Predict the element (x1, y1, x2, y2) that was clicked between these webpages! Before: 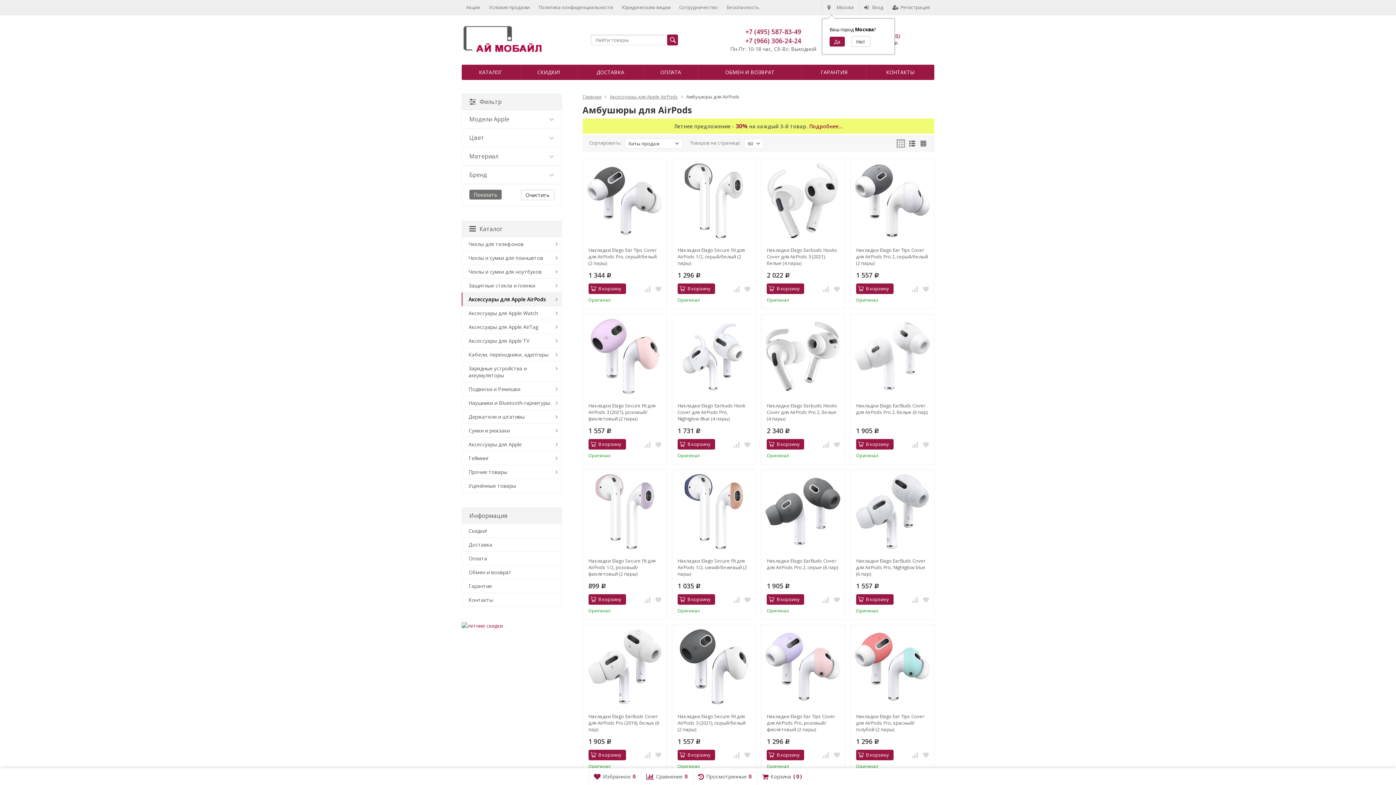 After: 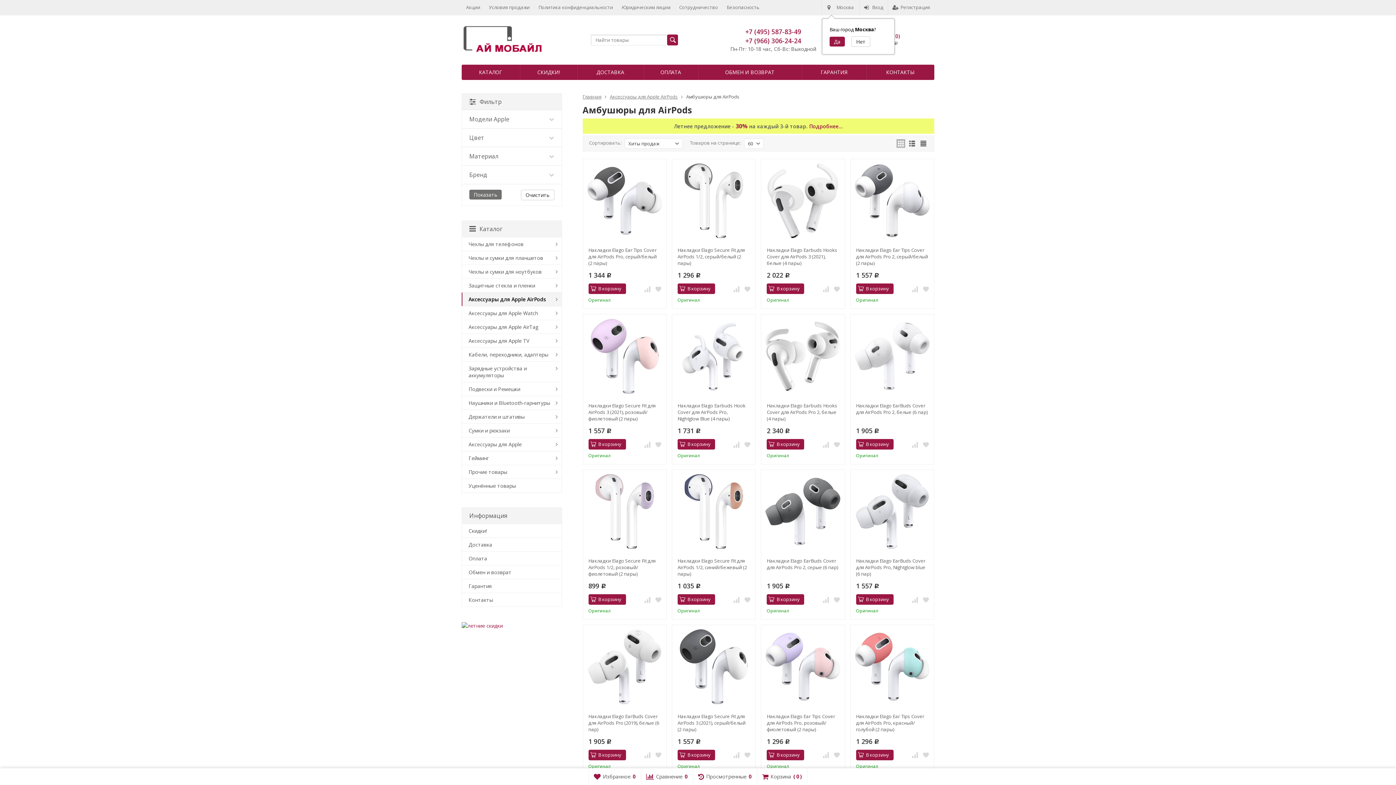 Action: bbox: (896, 139, 905, 148)